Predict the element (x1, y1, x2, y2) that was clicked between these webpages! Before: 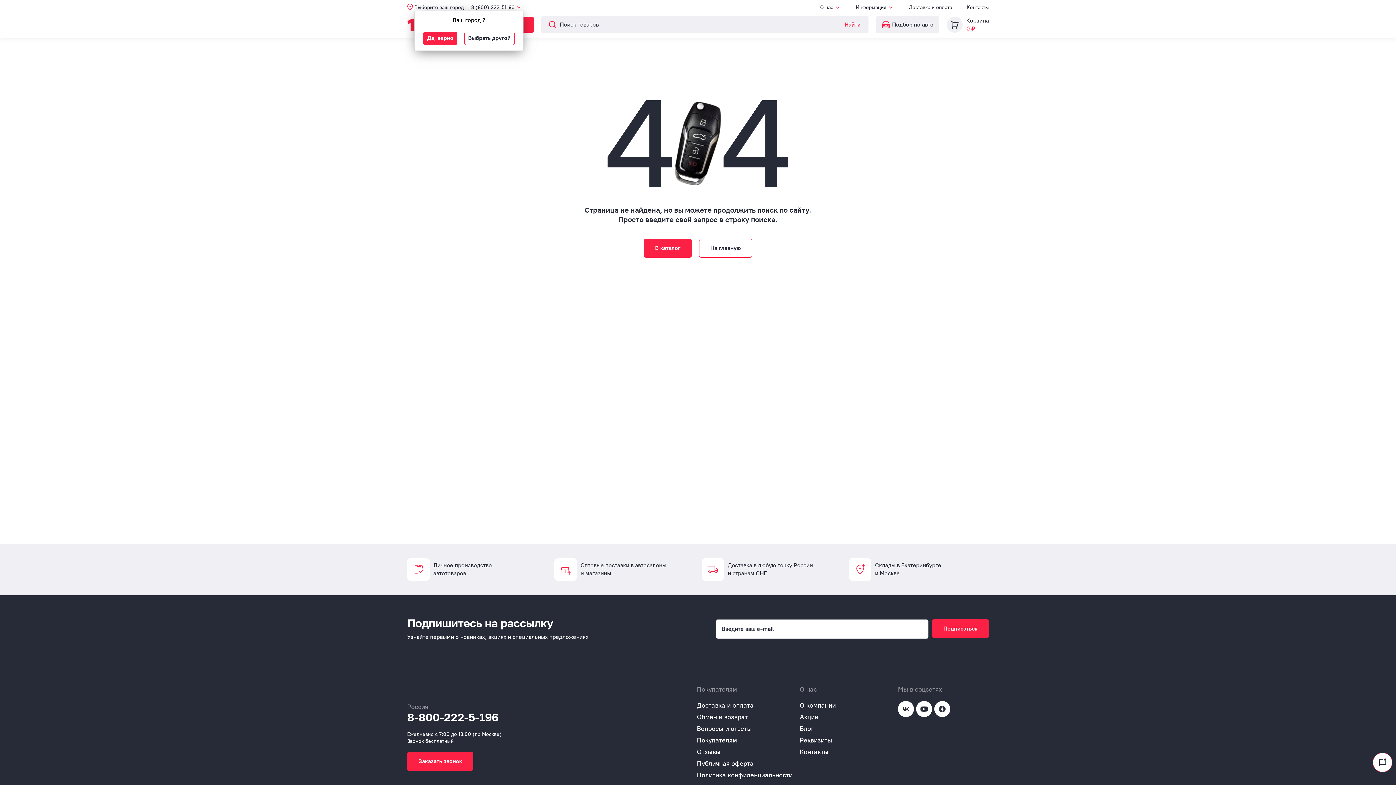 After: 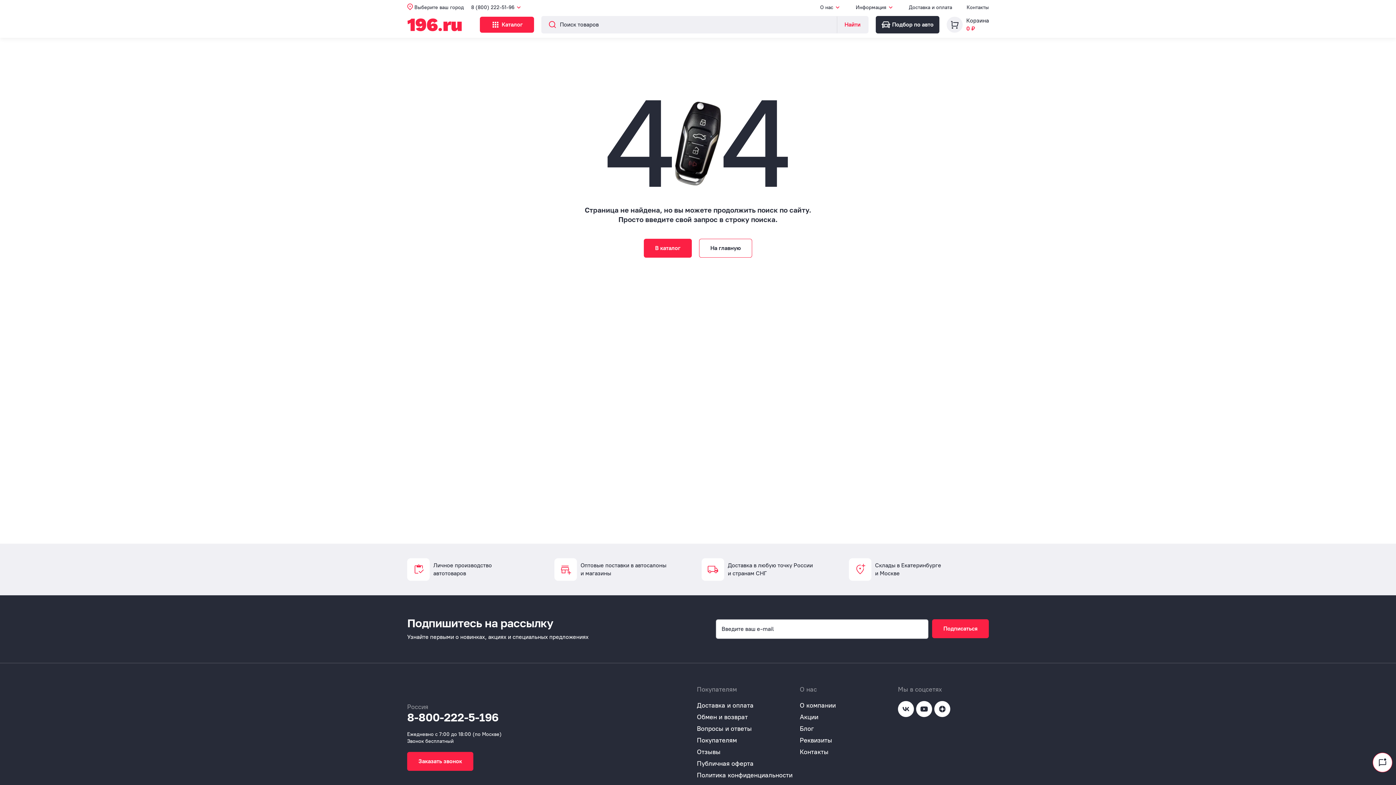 Action: bbox: (876, 16, 939, 33) label: Подбор по авто